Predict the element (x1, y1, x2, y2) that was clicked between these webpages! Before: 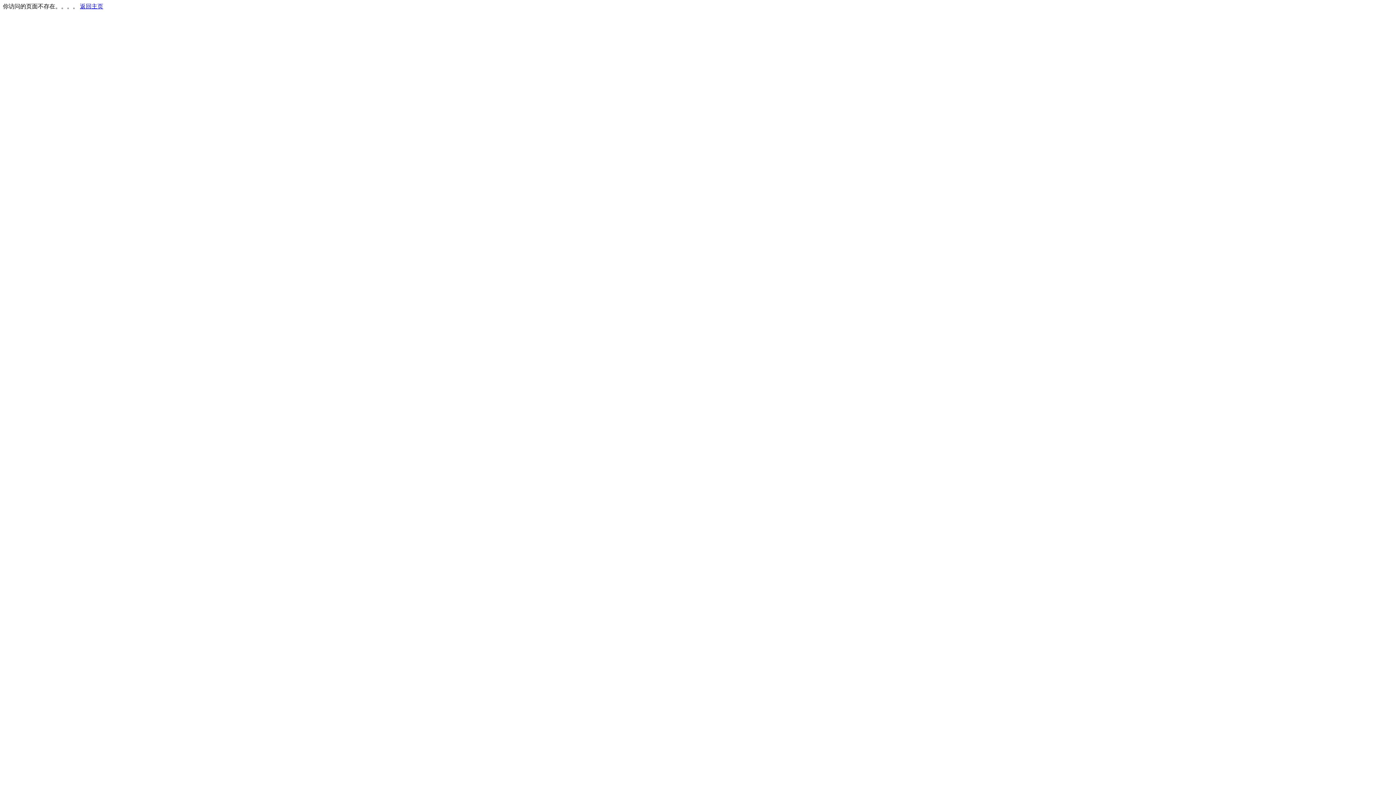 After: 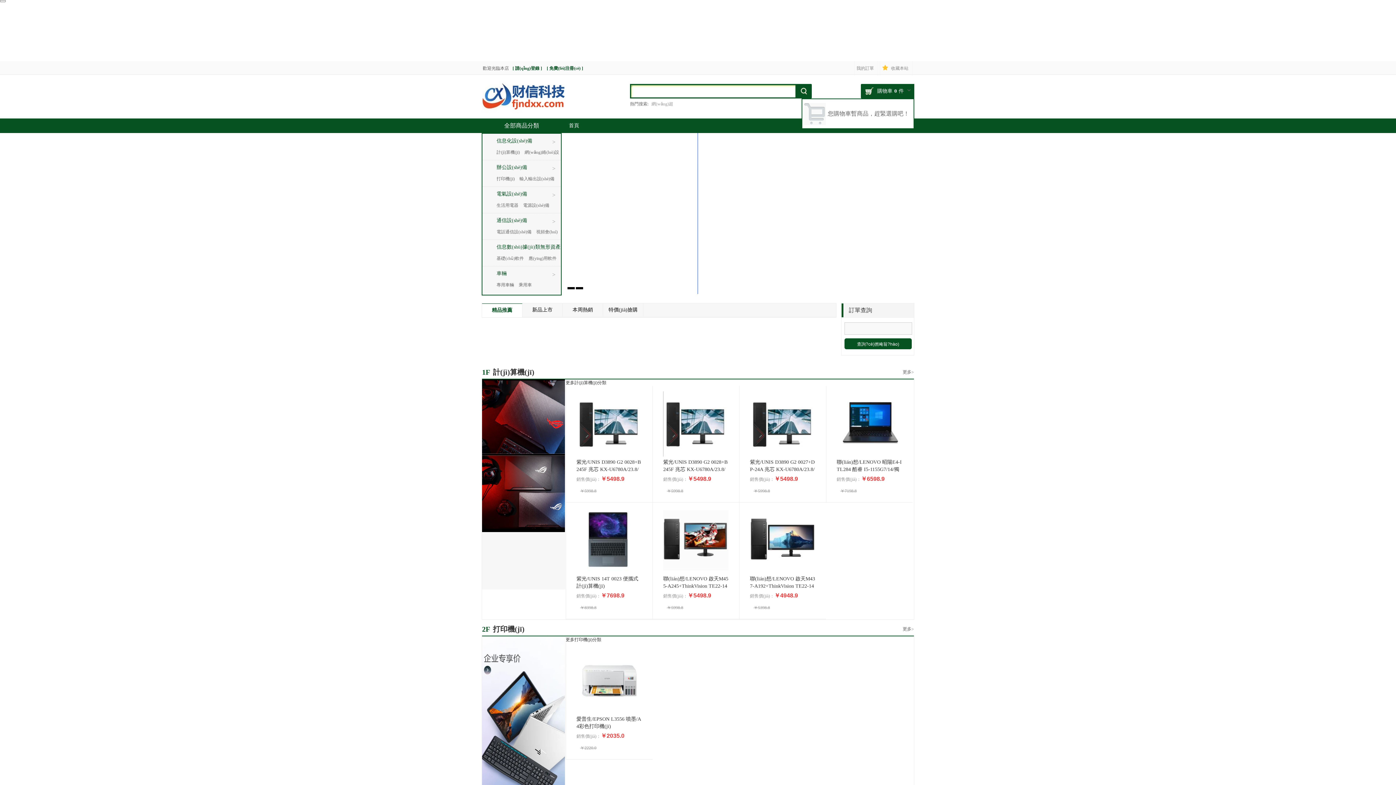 Action: bbox: (80, 3, 103, 9) label: 返回主页